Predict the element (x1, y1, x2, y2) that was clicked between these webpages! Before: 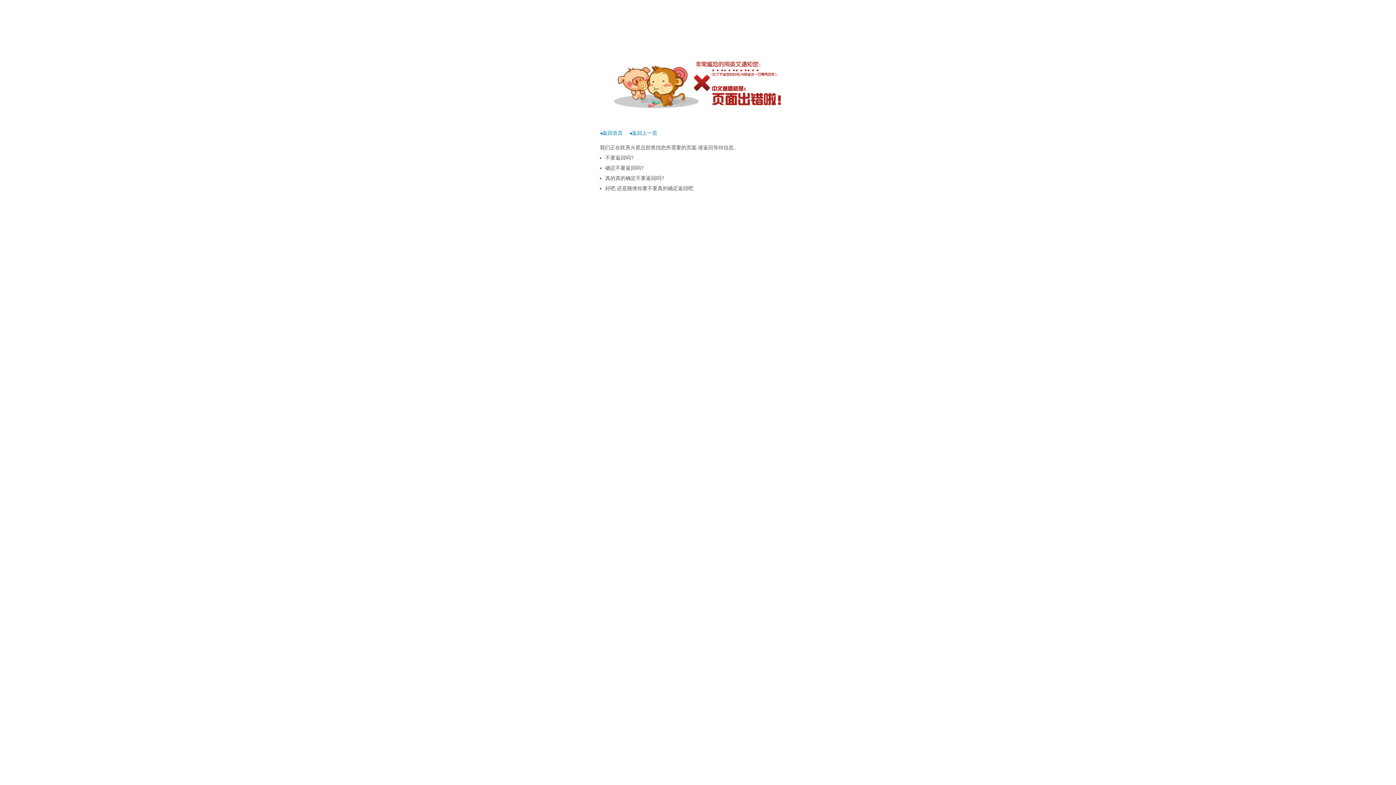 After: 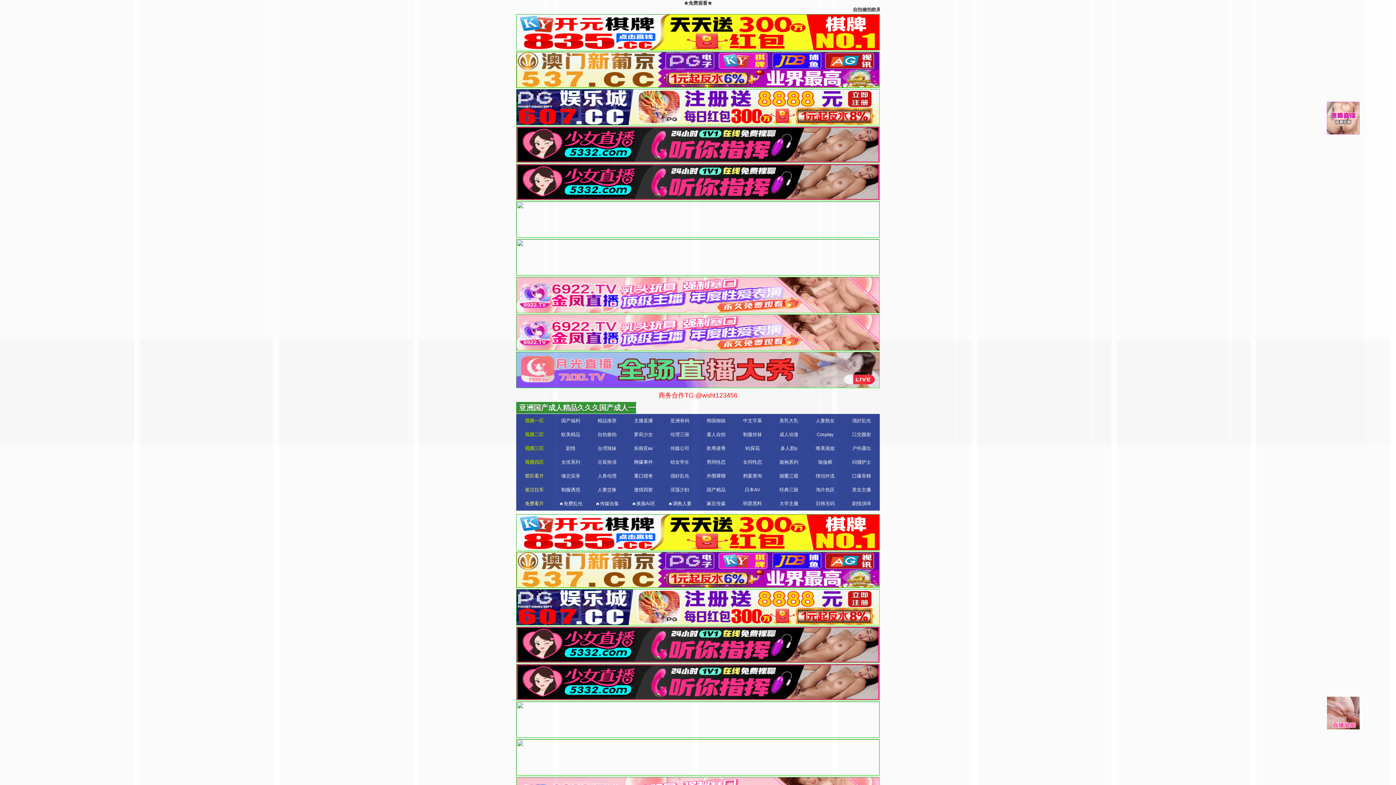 Action: label: ◂返回首页 bbox: (600, 130, 622, 136)